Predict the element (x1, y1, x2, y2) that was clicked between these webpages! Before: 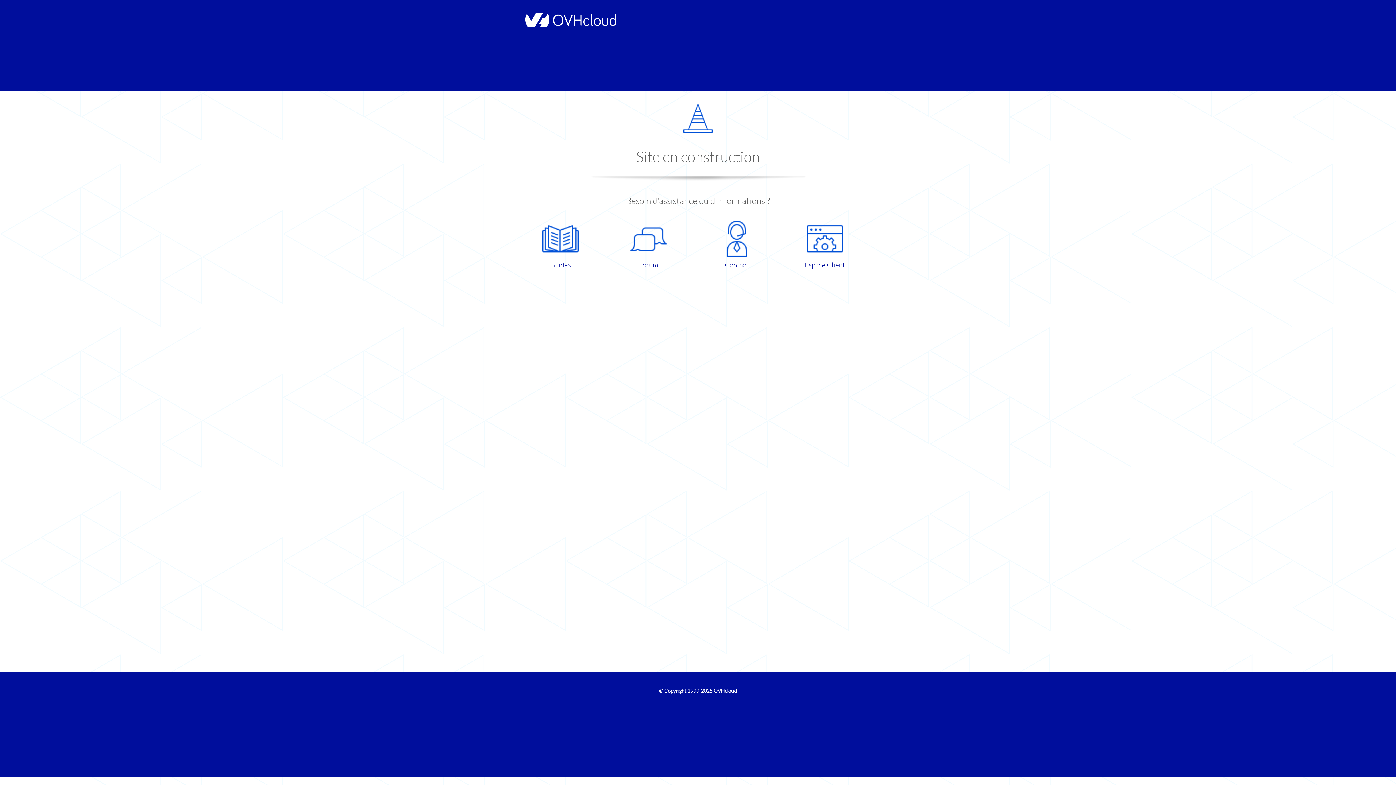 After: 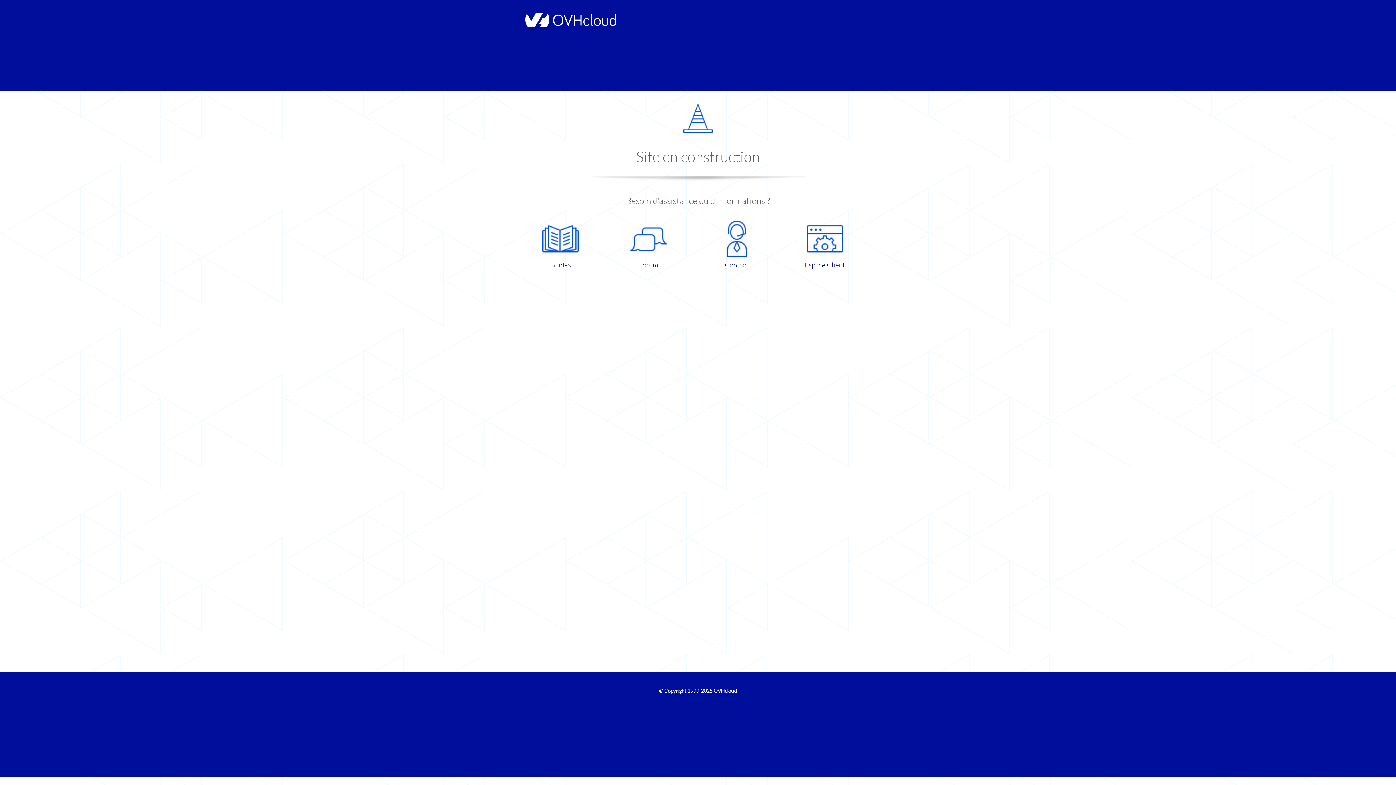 Action: bbox: (786, 220, 863, 270) label: Espace Client